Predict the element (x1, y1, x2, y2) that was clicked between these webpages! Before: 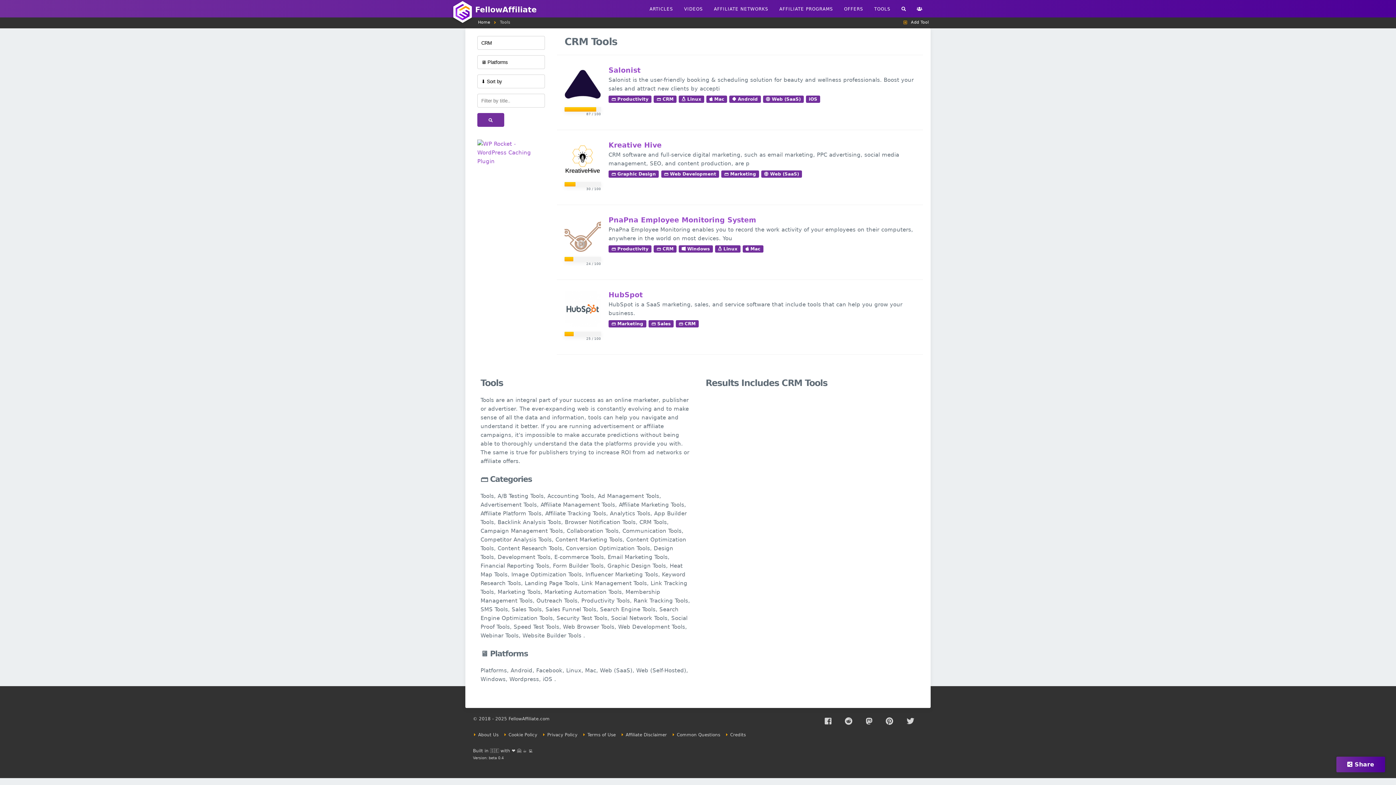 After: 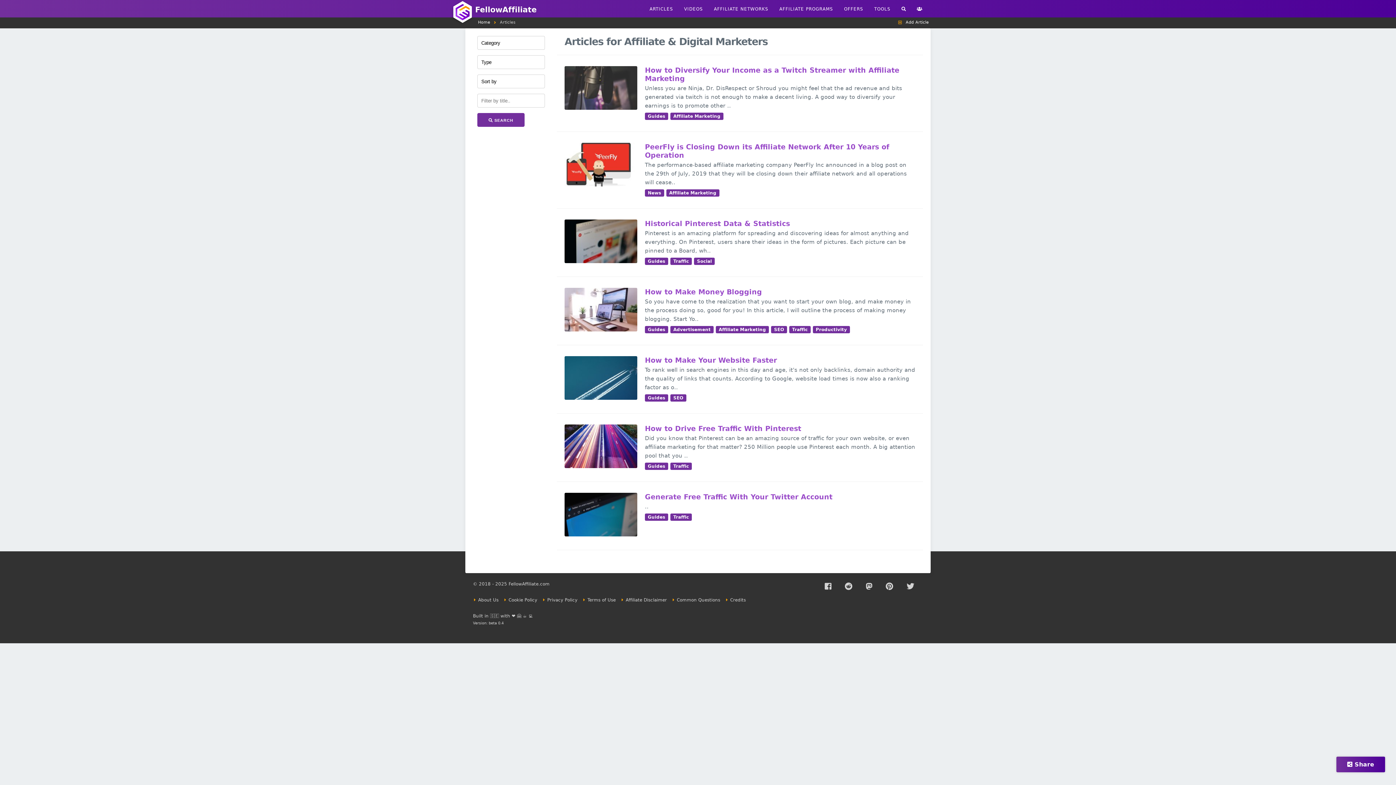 Action: label: ARTICLES bbox: (644, 0, 678, 17)